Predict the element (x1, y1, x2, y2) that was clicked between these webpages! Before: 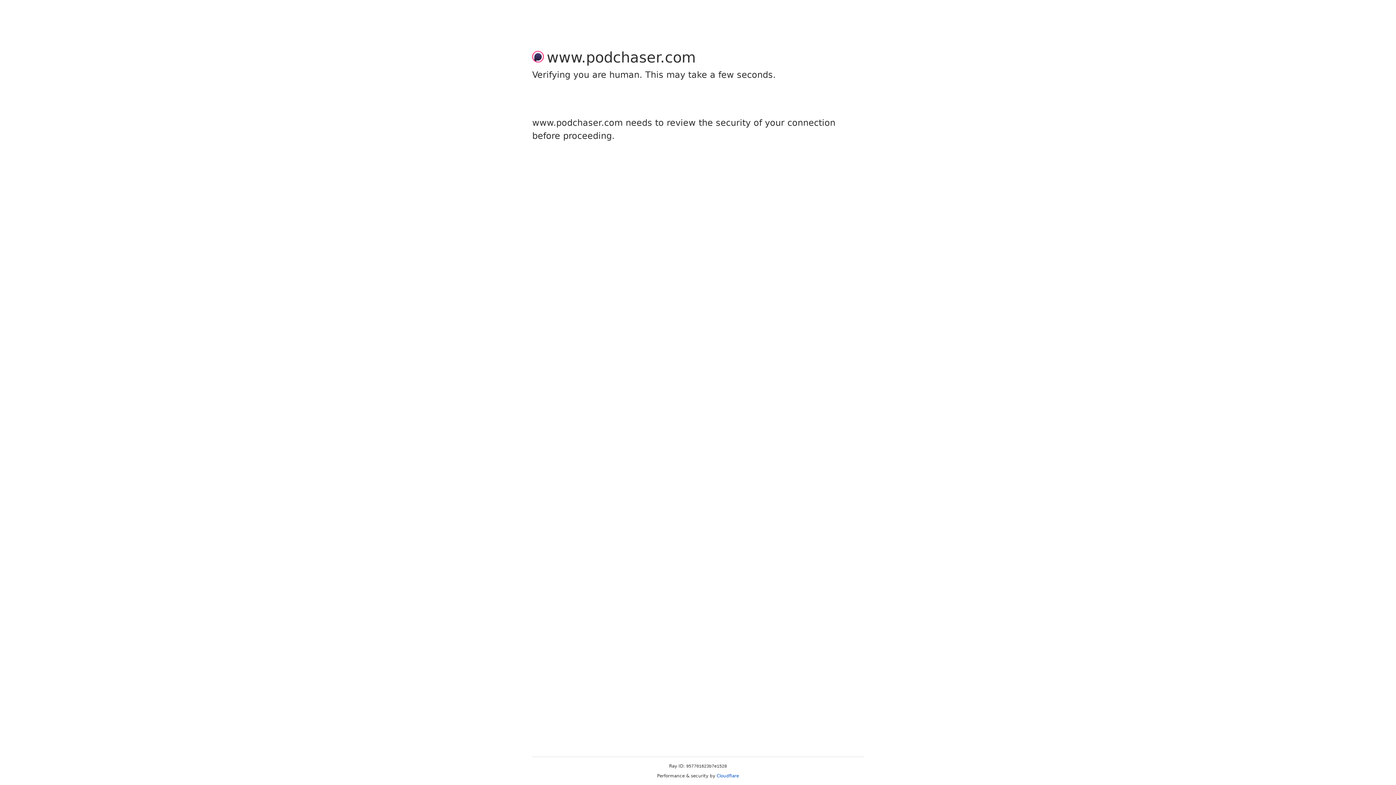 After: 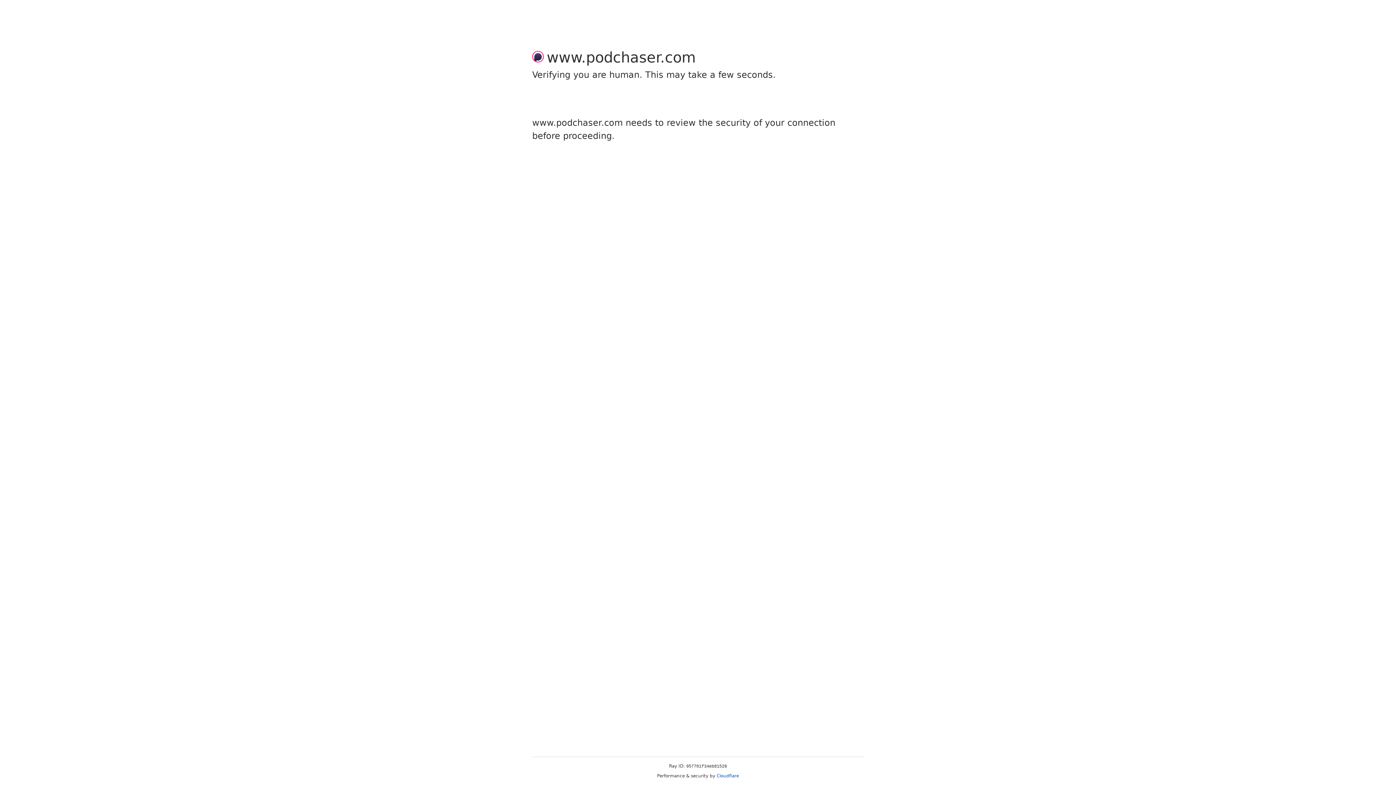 Action: bbox: (716, 773, 739, 778) label: Cloudflare